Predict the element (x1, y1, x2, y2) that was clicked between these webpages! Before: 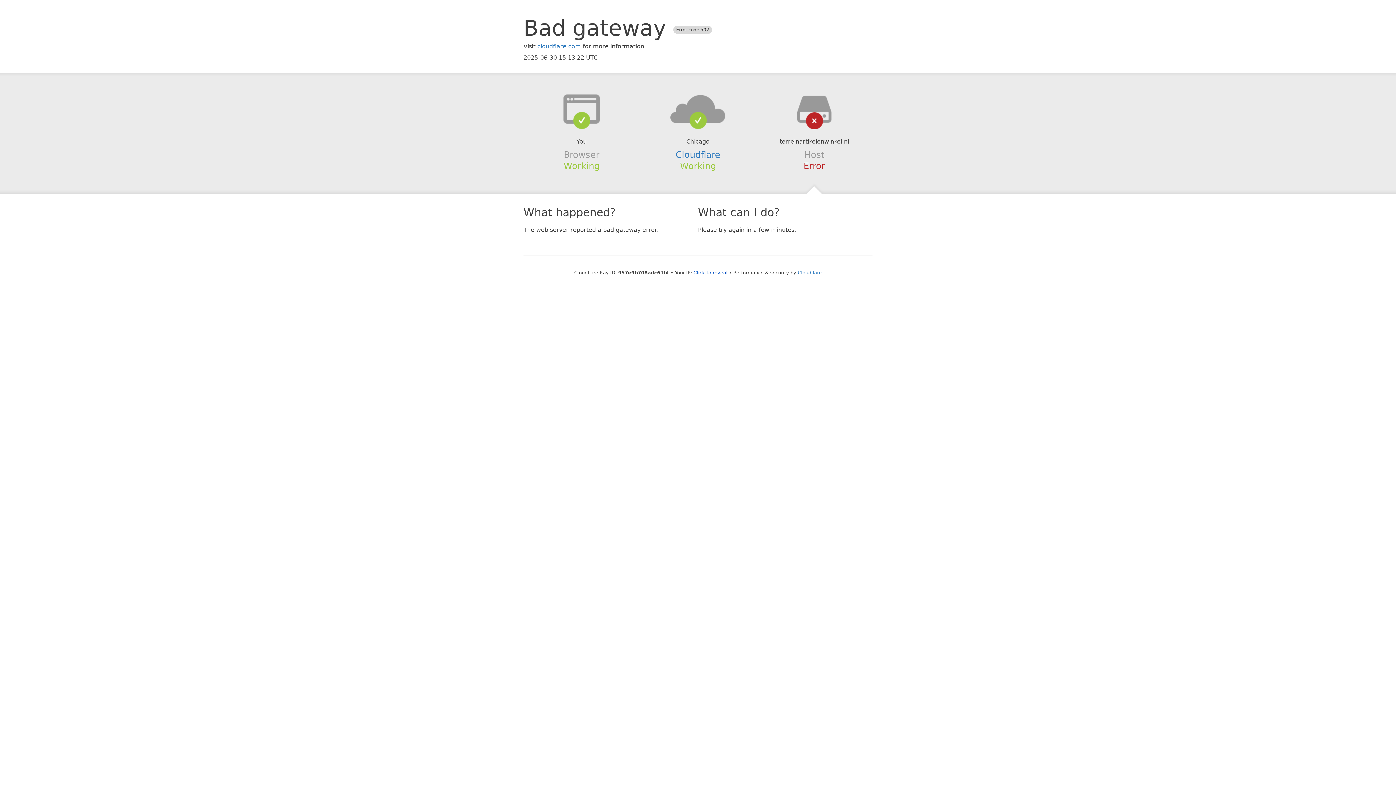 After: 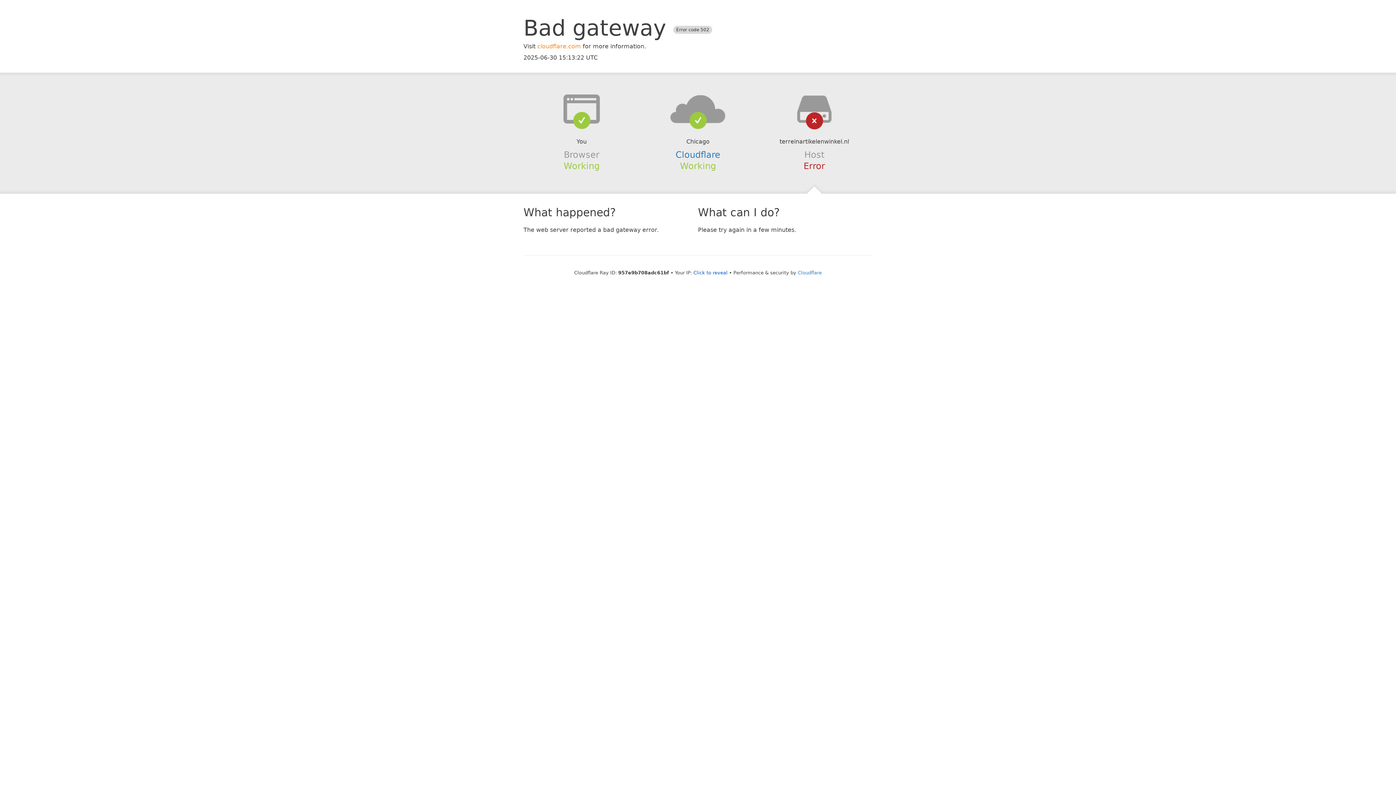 Action: label: cloudflare.com bbox: (537, 42, 581, 49)